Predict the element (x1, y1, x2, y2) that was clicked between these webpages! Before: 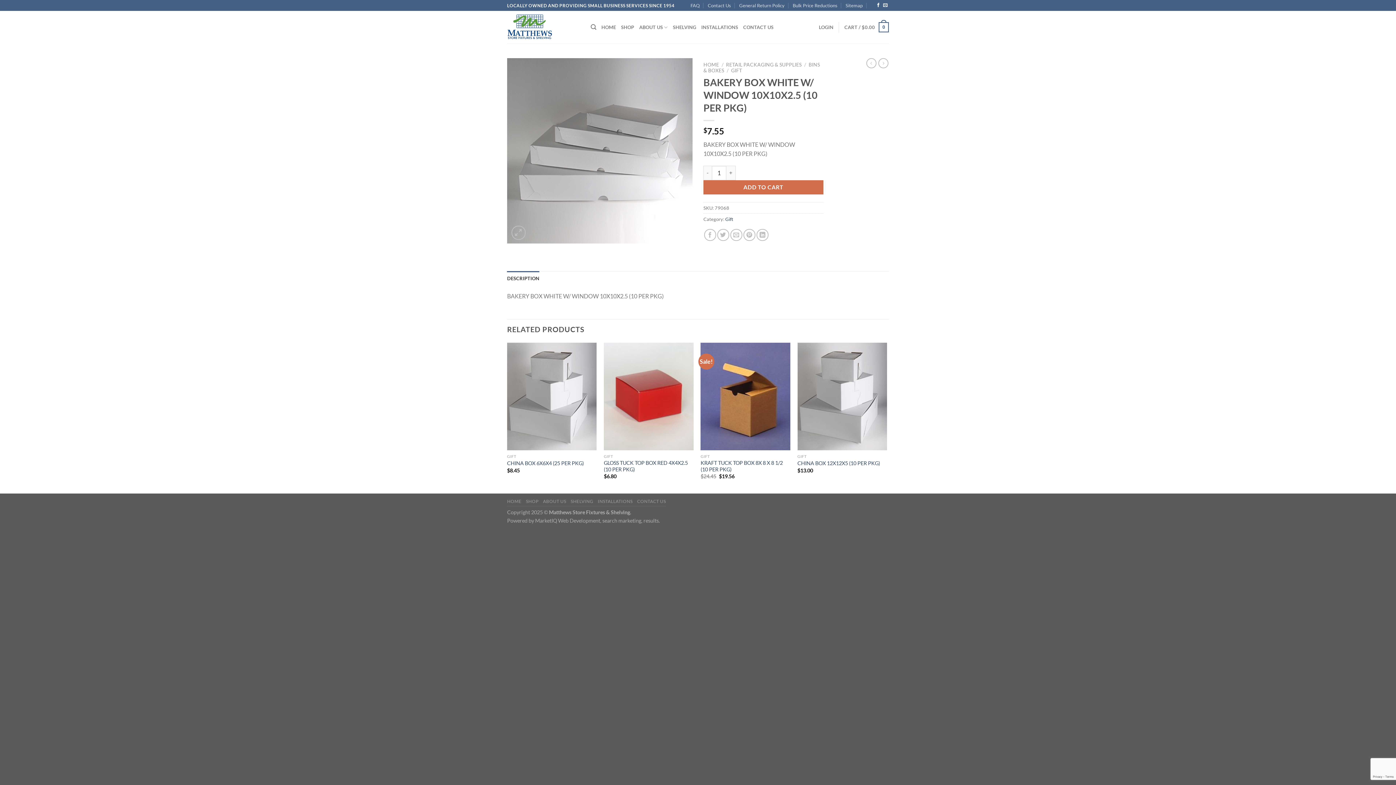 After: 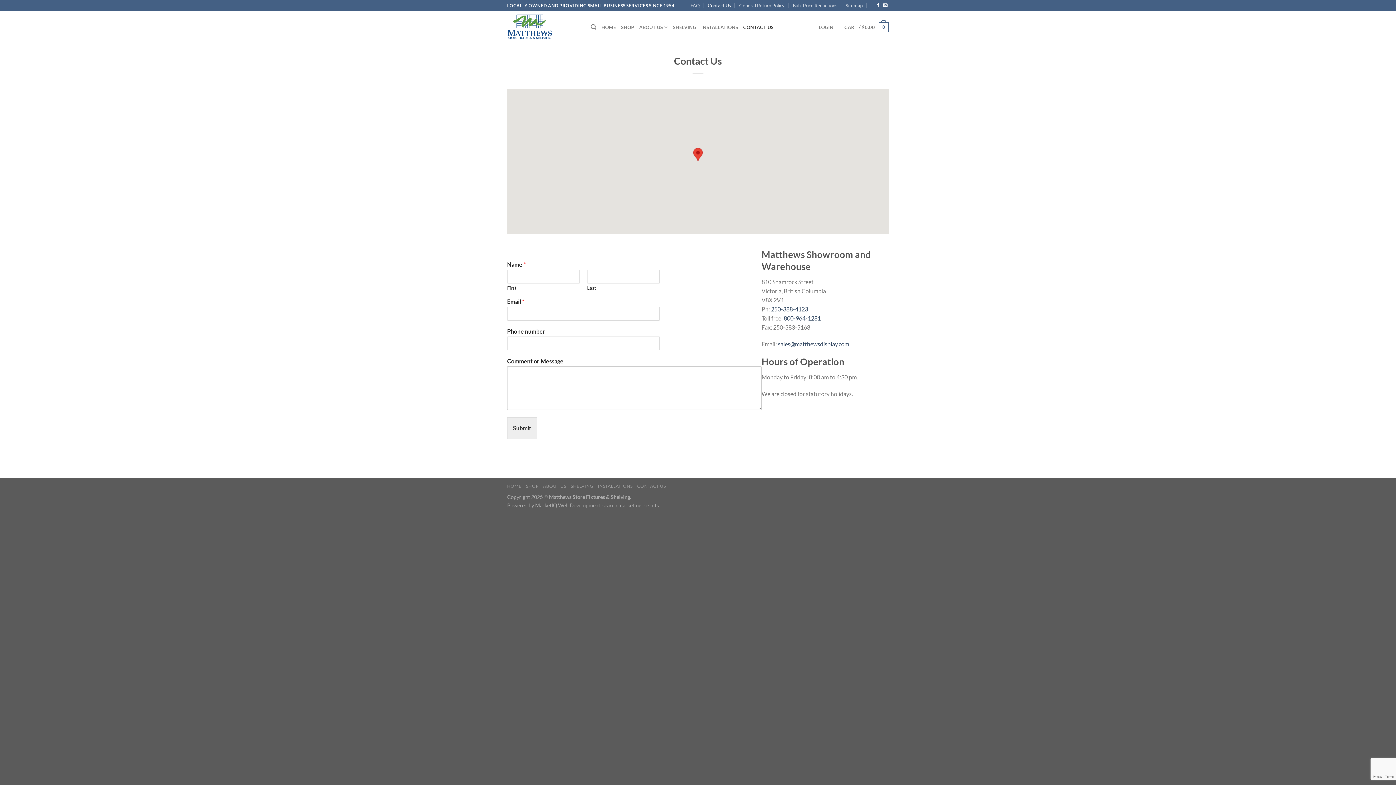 Action: label: Contact Us bbox: (707, 0, 731, 10)